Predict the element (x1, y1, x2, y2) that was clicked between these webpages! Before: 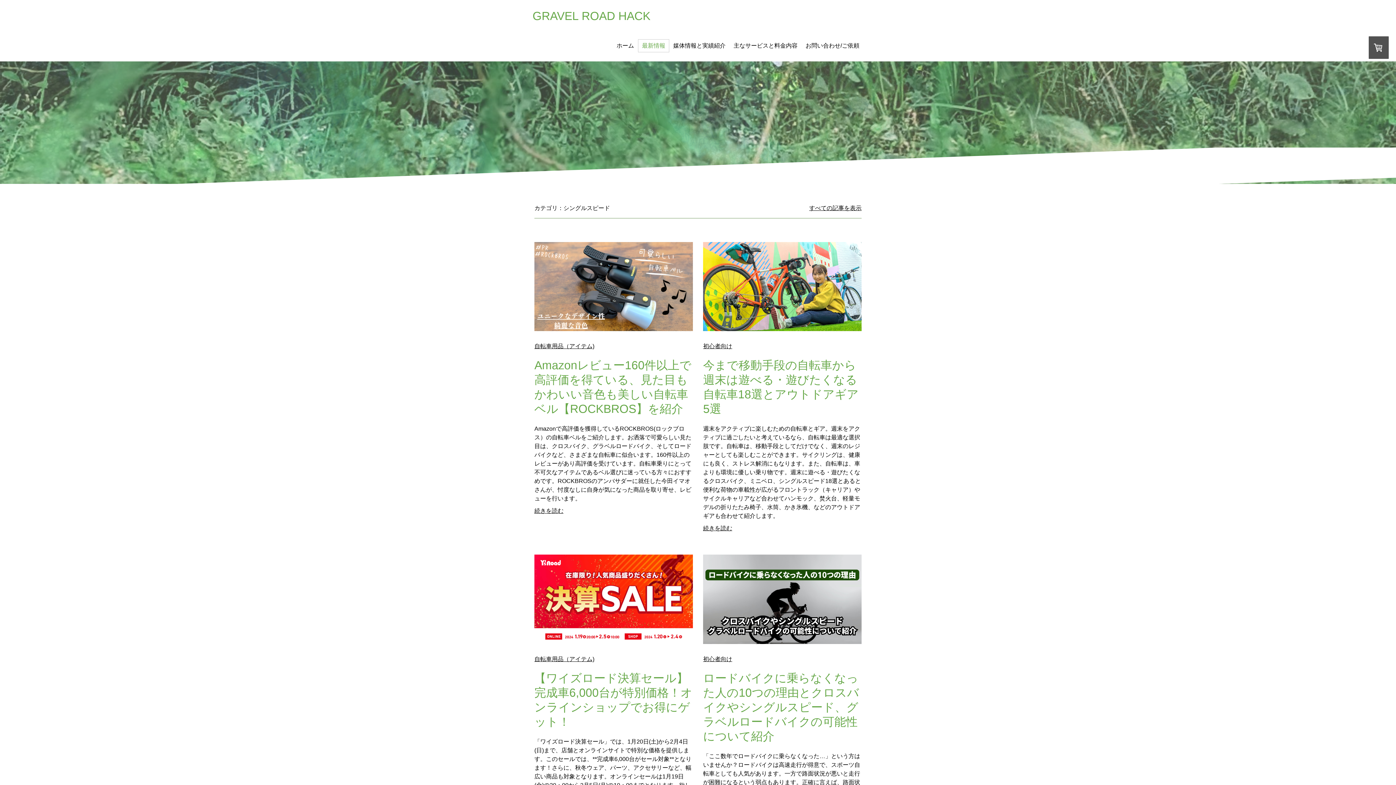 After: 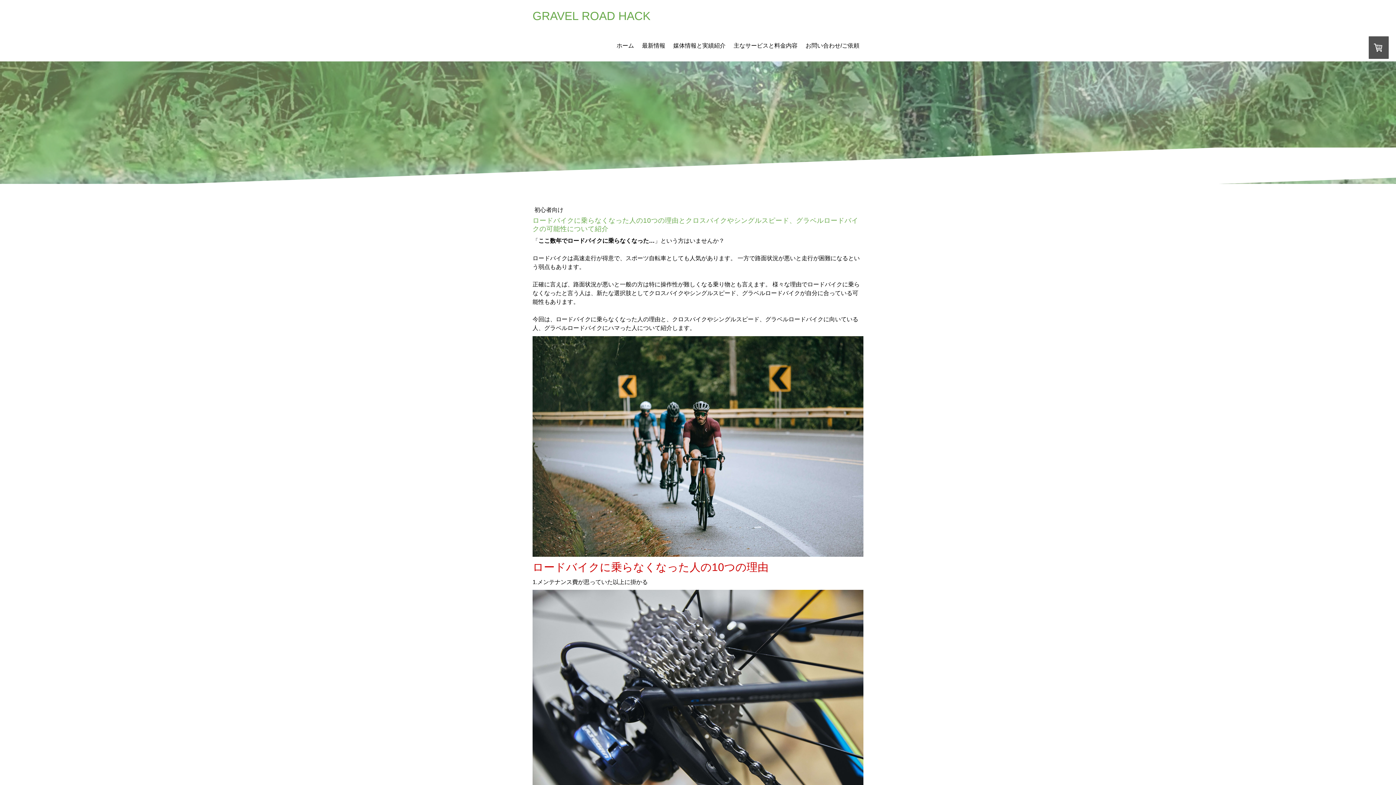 Action: bbox: (703, 671, 861, 745) label: ロードバイクに乗らなくなった人の10つの理由とクロスバイクやシングルスピード、グラベルロードバイクの可能性について紹介